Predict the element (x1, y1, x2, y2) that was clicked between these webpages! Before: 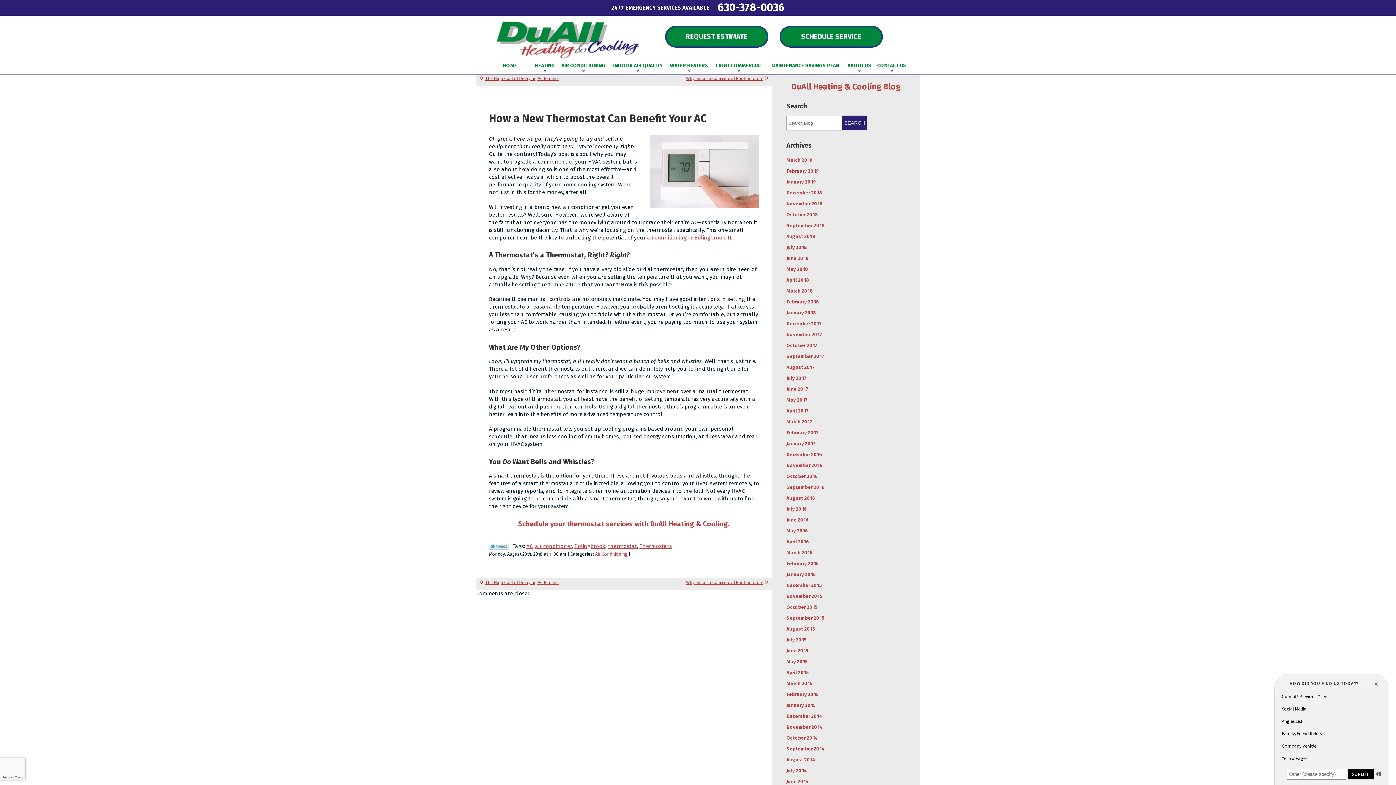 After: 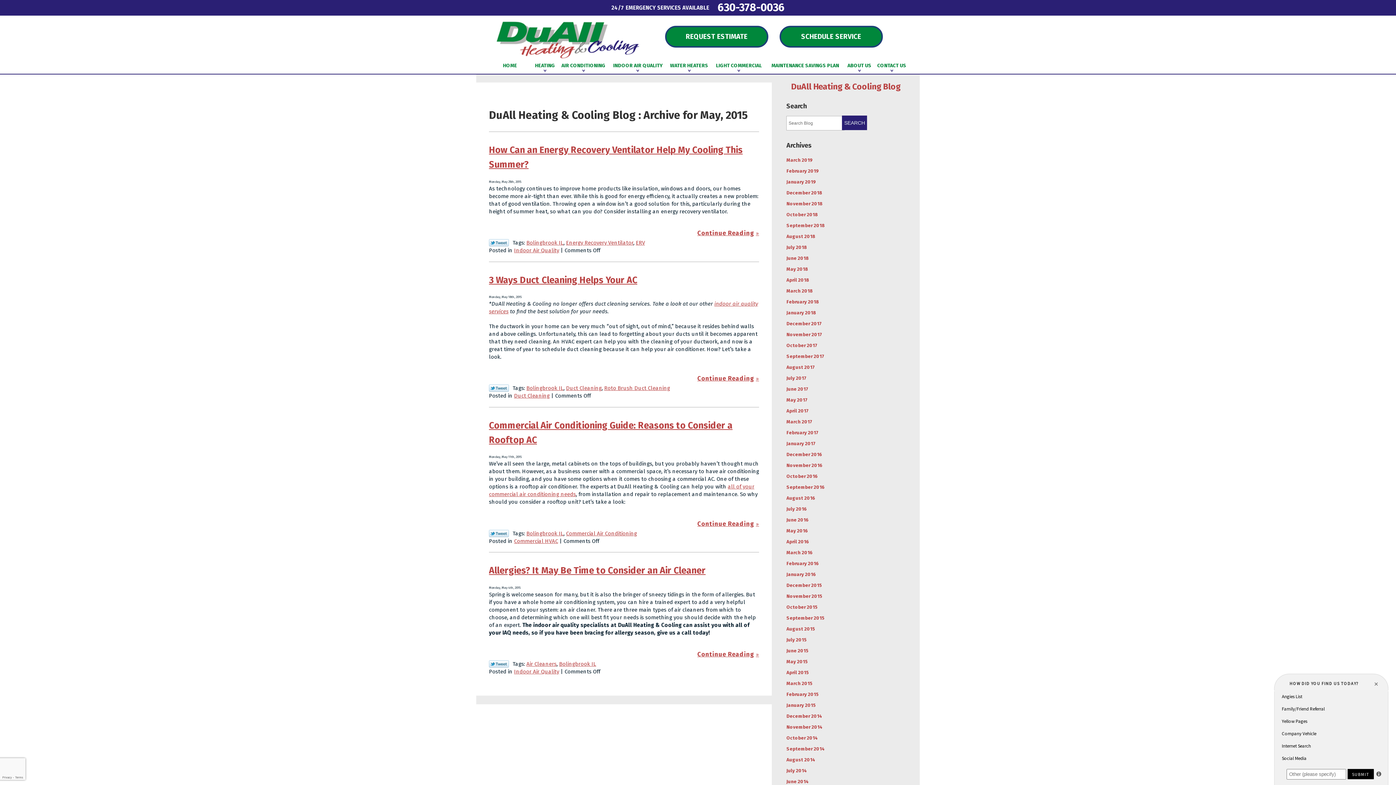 Action: label: May 2015 bbox: (786, 659, 808, 664)